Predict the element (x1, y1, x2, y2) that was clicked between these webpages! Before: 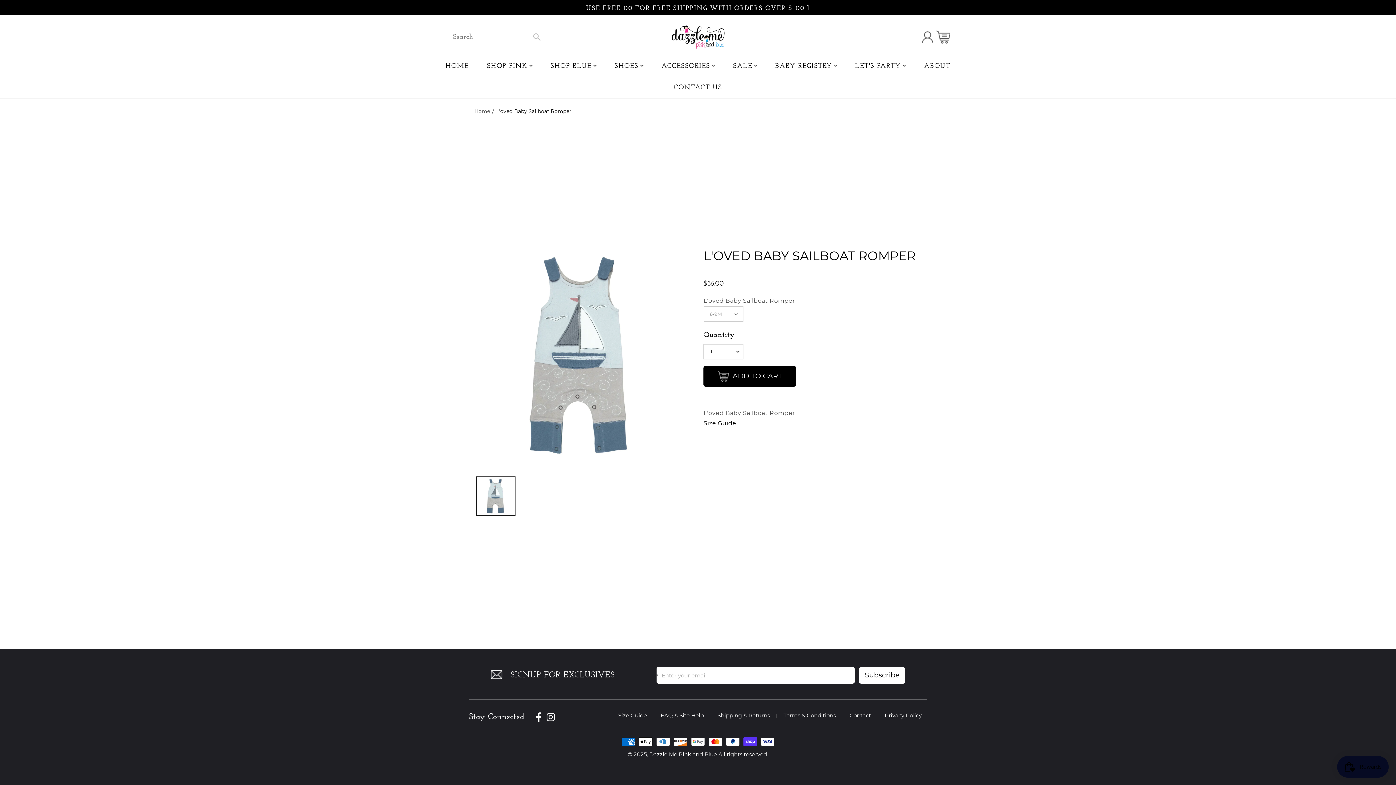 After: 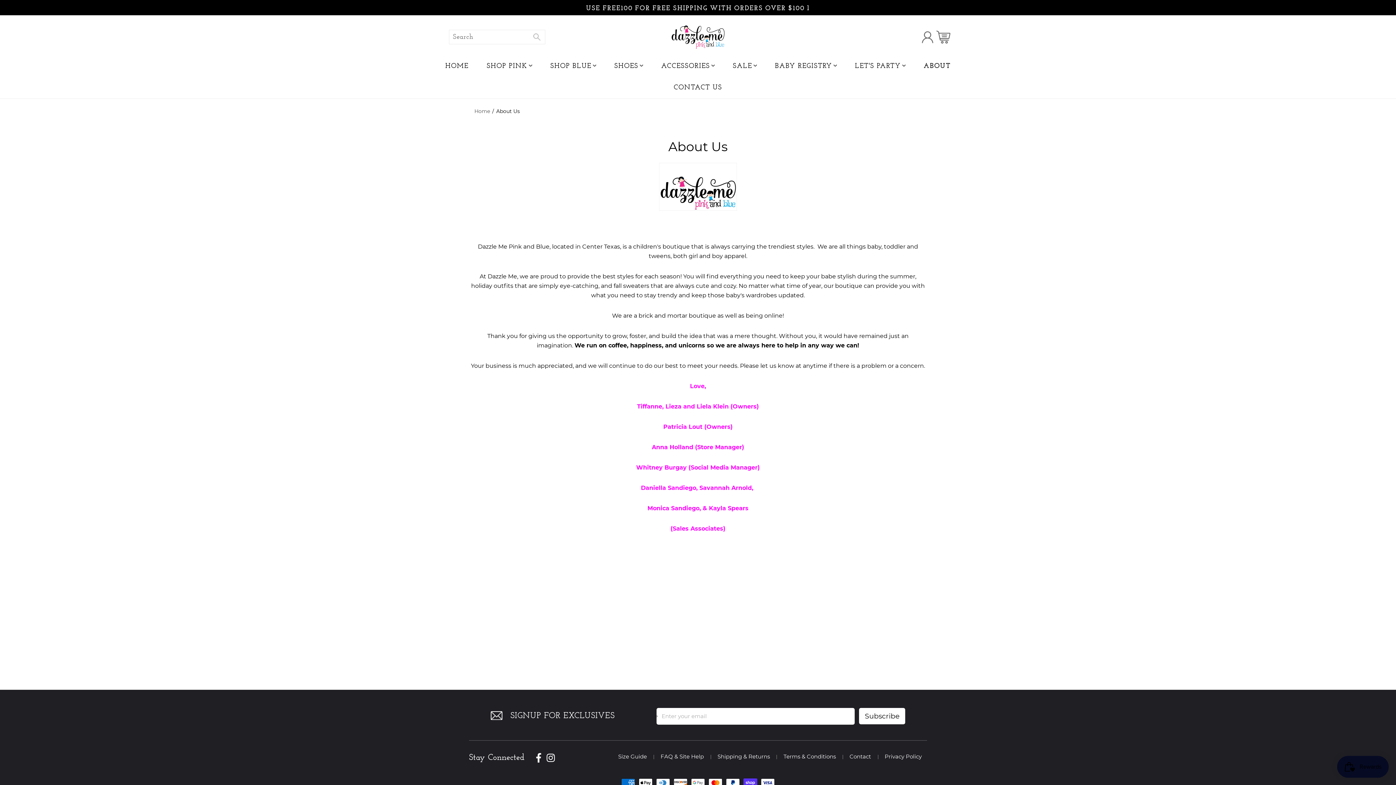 Action: label: ABOUT bbox: (924, 60, 950, 72)